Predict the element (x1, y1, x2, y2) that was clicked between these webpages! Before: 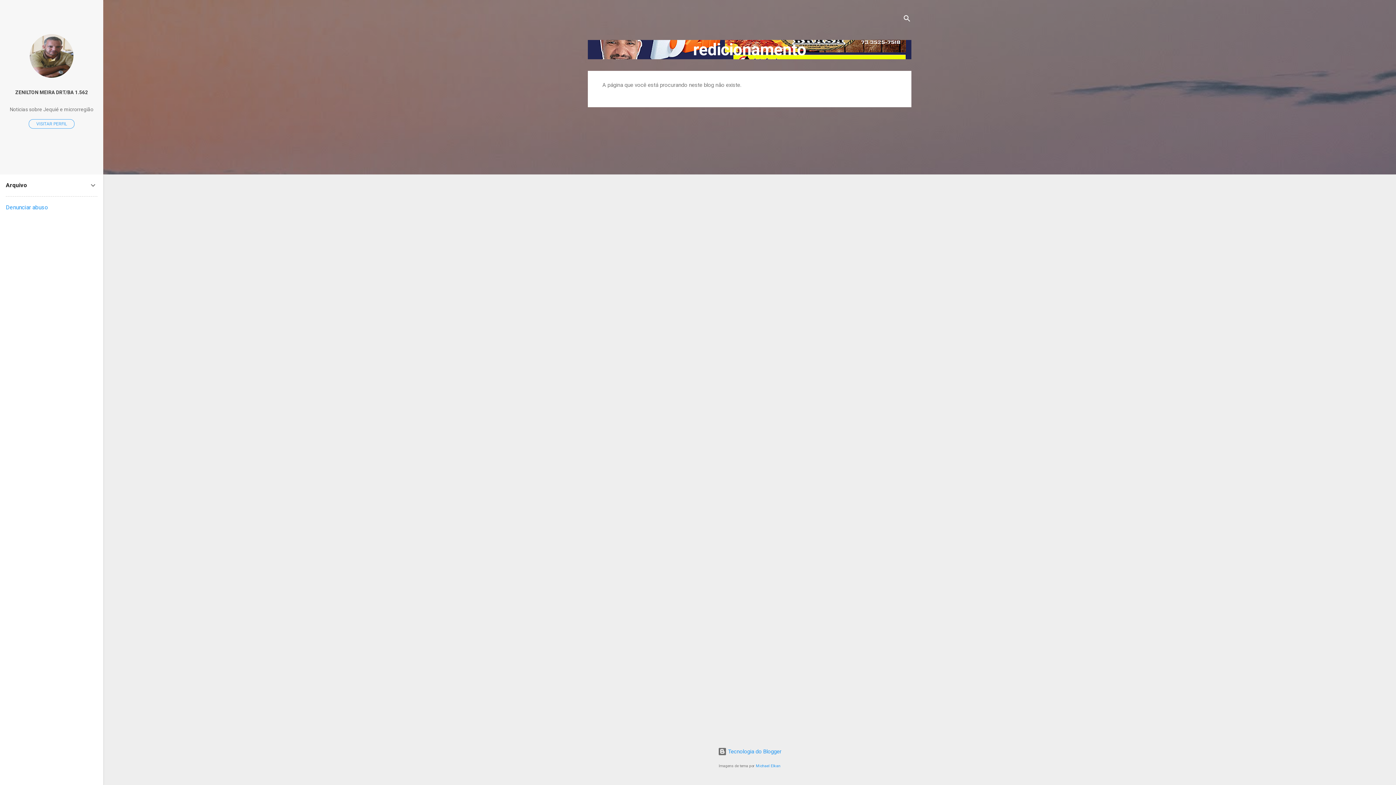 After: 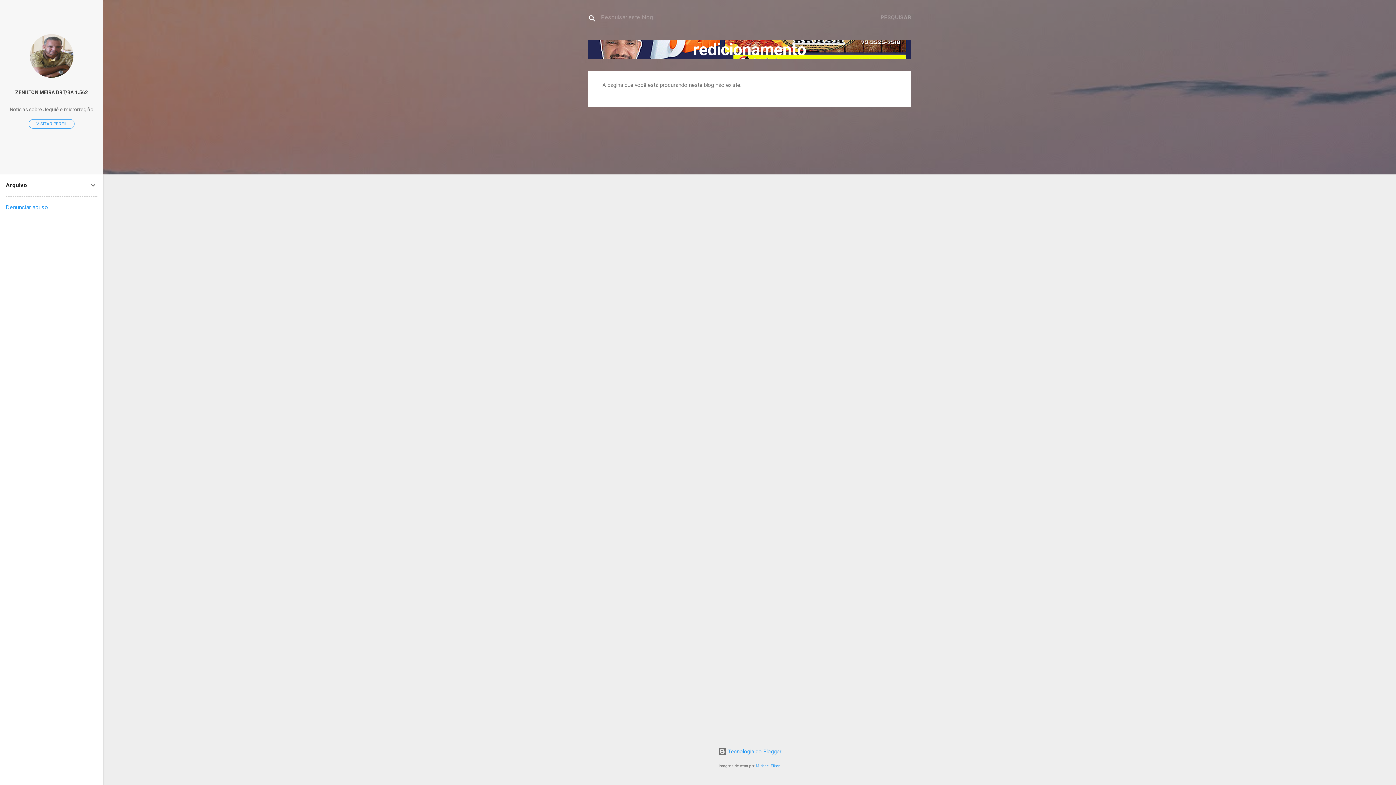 Action: label: Pesquisar bbox: (902, 8, 911, 30)